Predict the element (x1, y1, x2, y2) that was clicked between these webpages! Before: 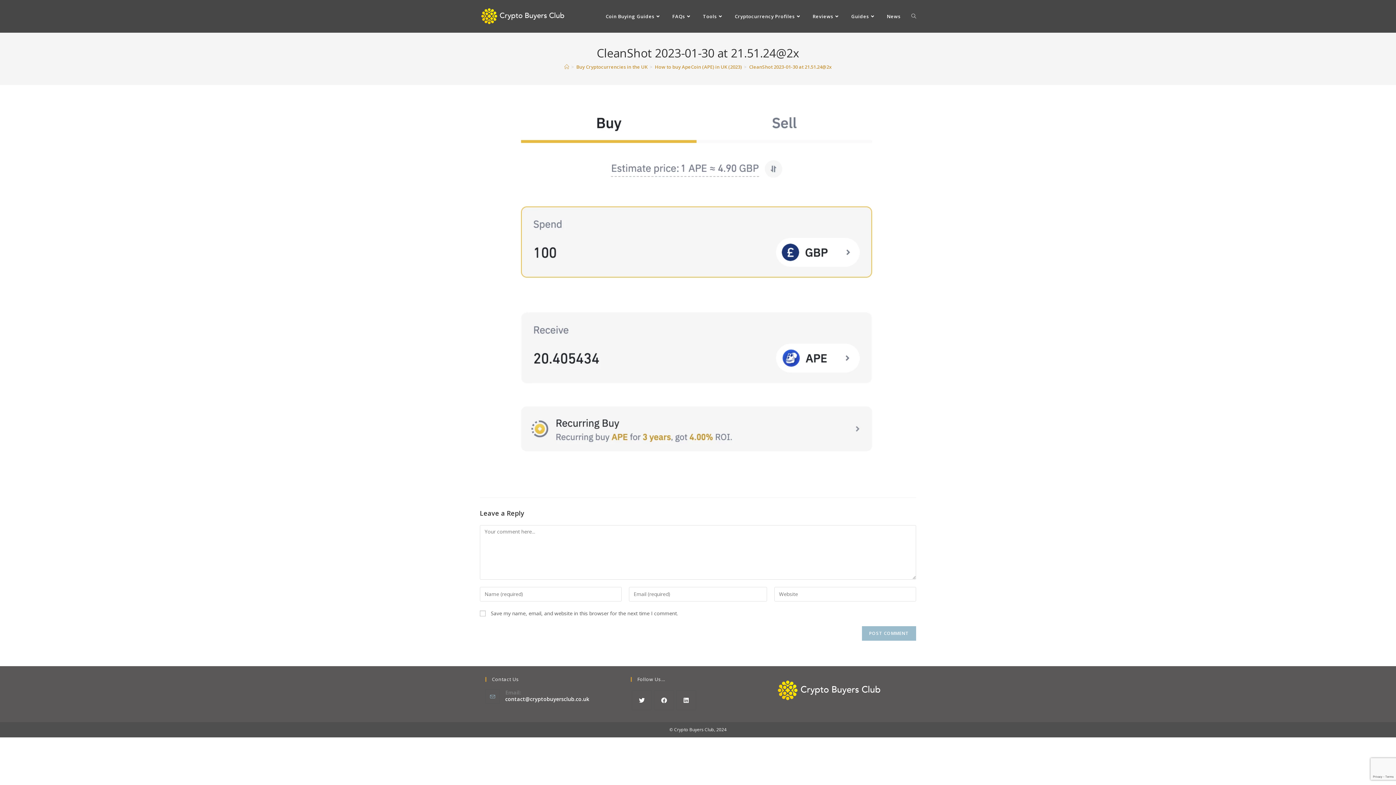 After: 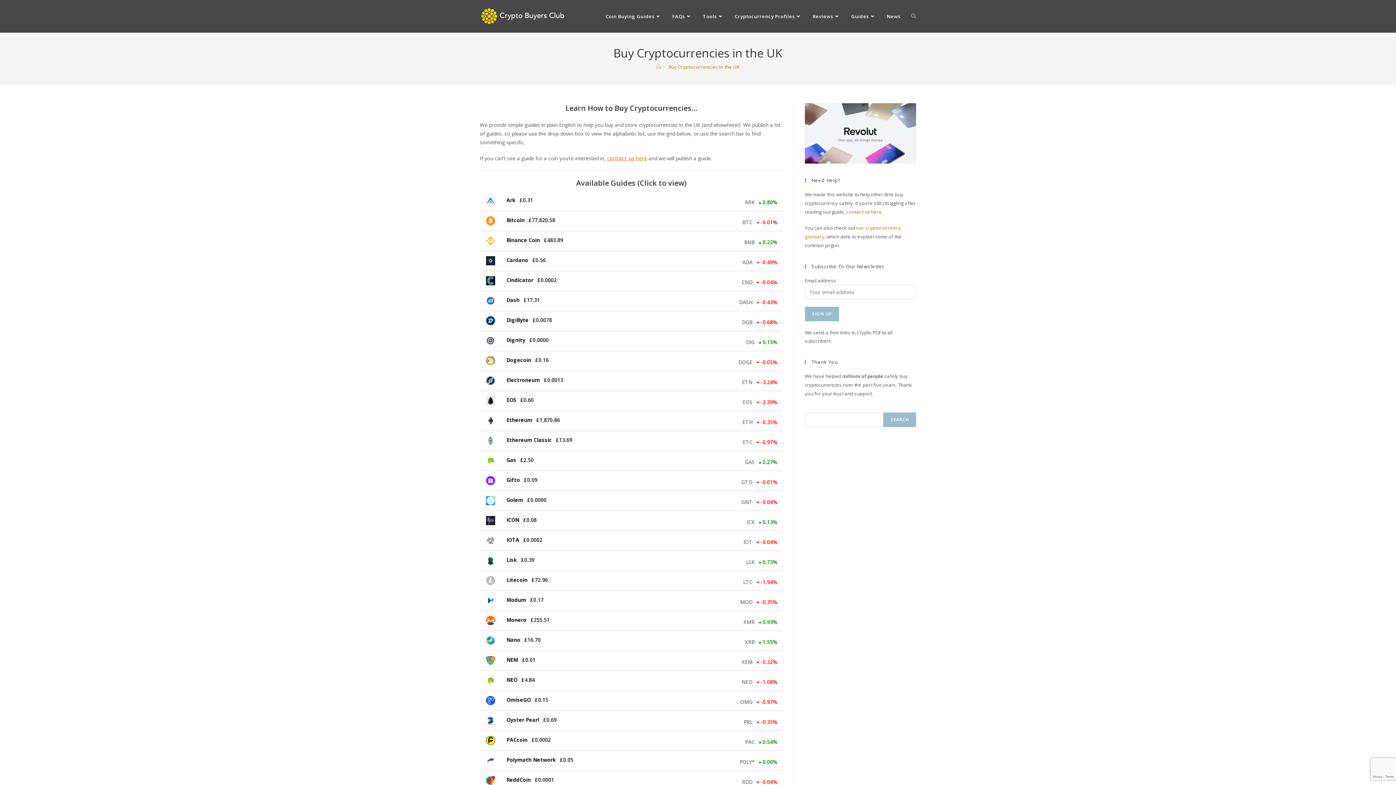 Action: bbox: (576, 63, 647, 70) label: Buy Cryptocurrencies in the UK